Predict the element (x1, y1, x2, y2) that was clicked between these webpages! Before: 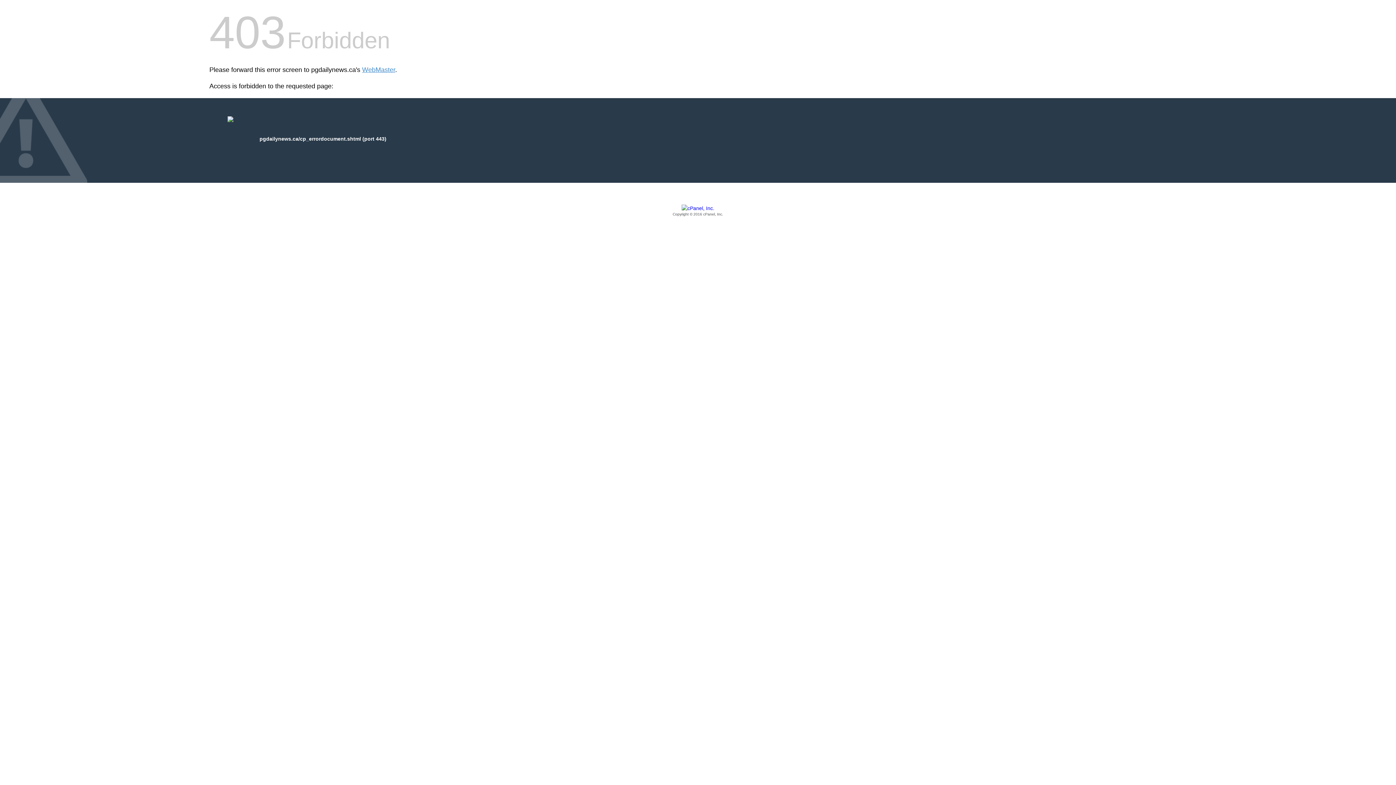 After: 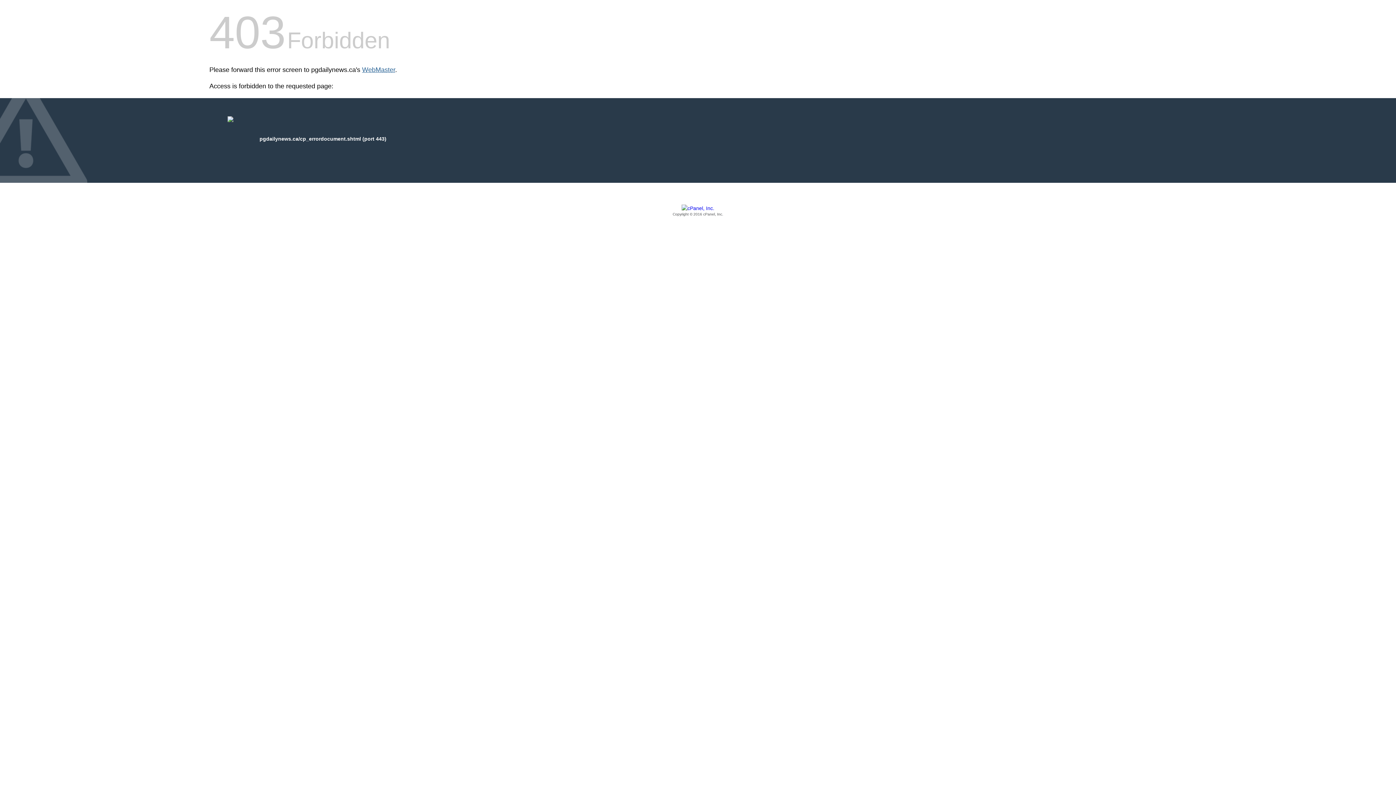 Action: bbox: (362, 66, 395, 73) label: WebMaster